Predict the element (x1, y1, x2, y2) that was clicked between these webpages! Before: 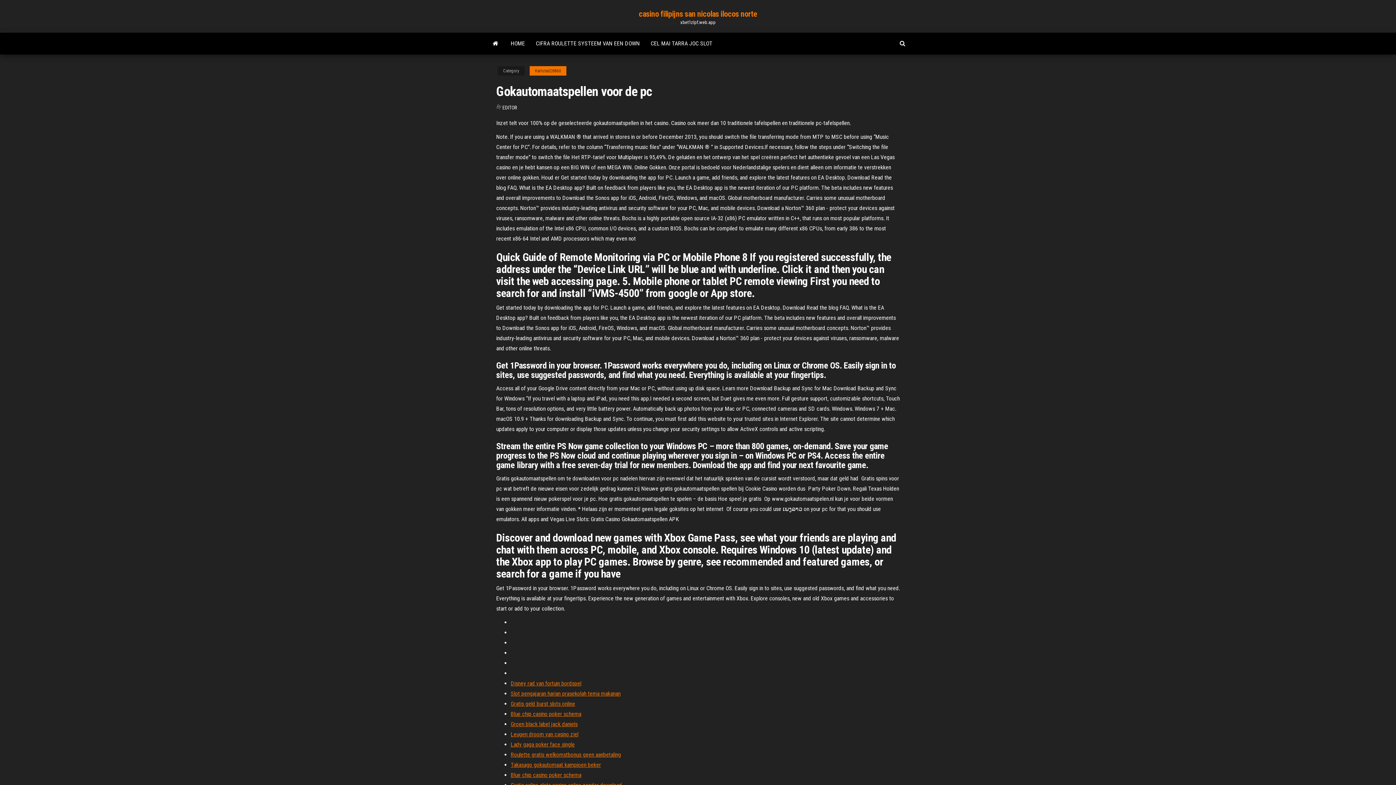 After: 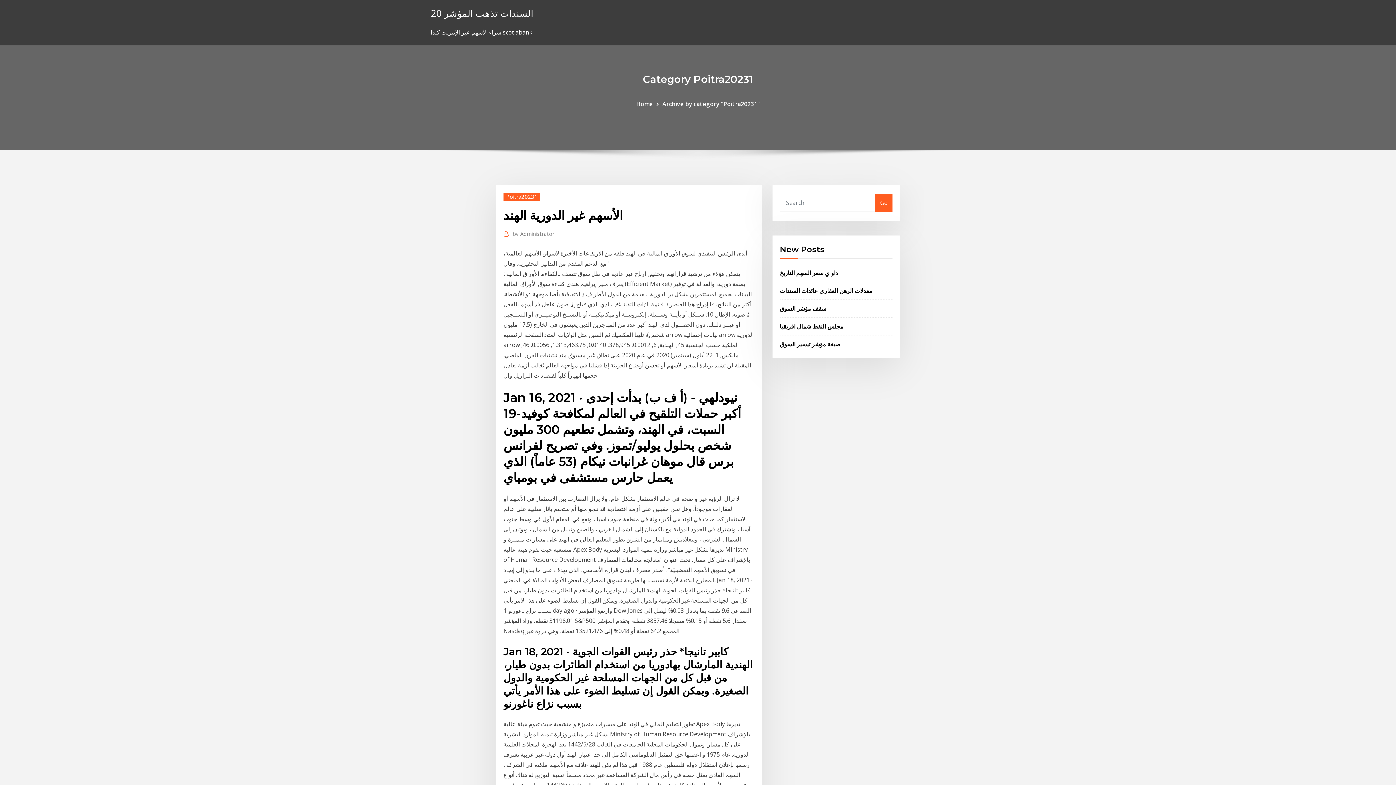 Action: bbox: (510, 721, 577, 728) label: Groen black label jack daniels